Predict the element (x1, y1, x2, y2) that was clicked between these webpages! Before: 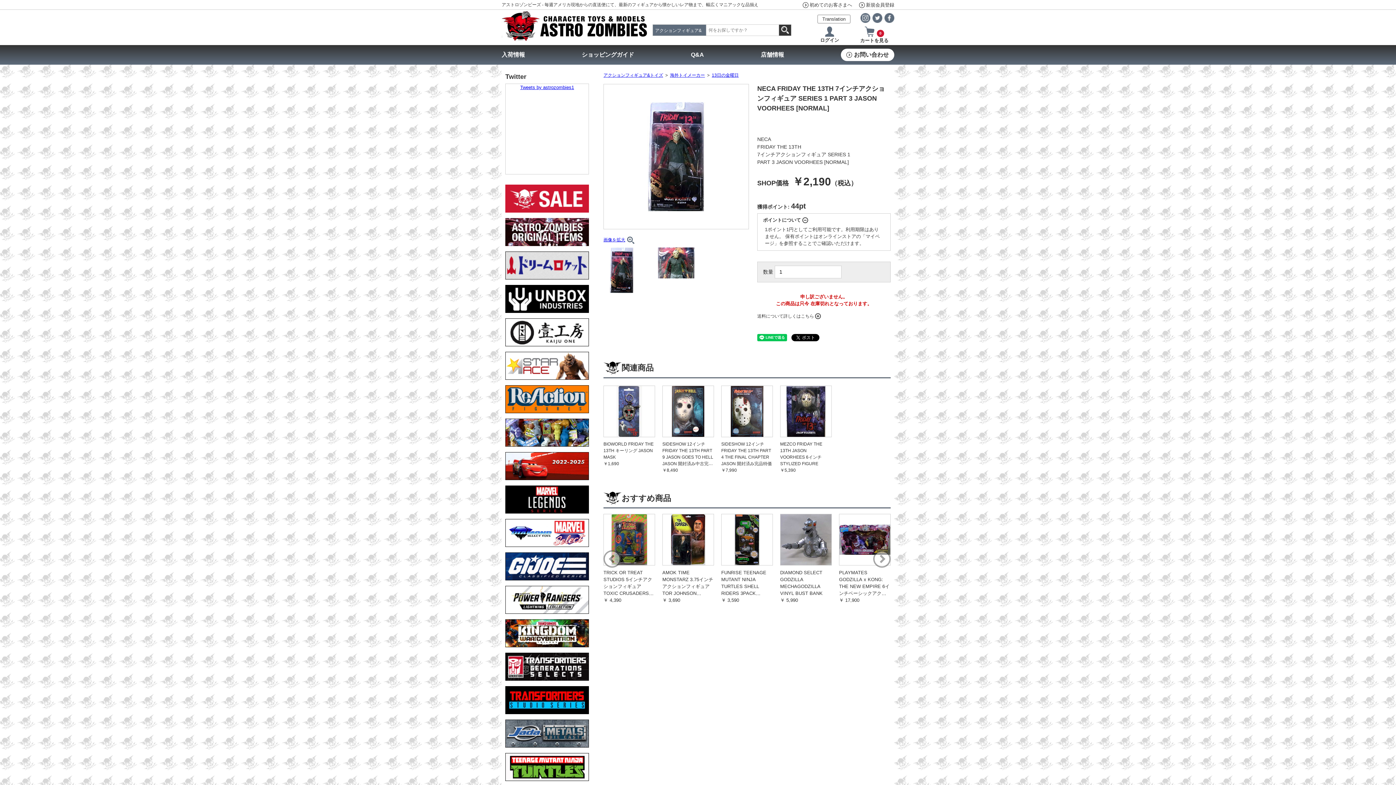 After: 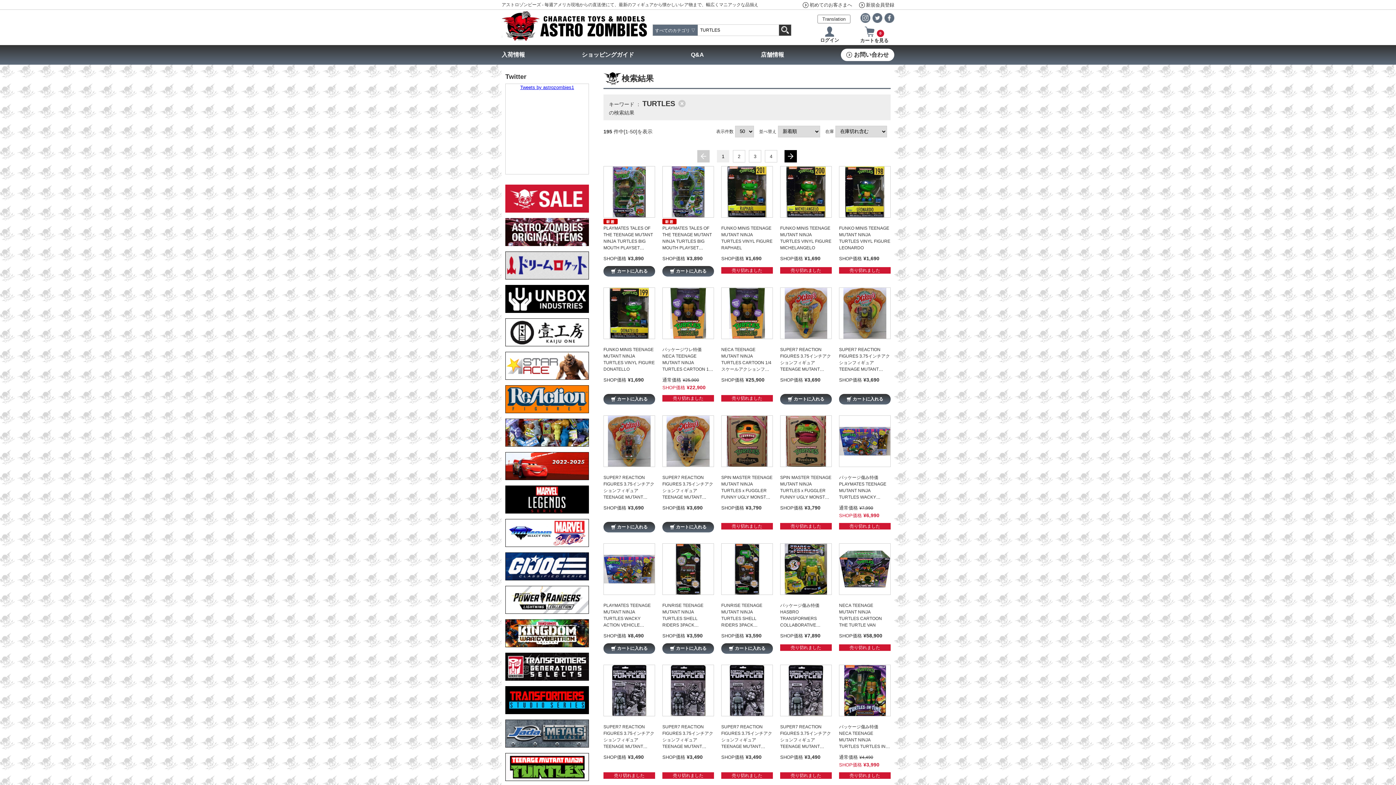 Action: bbox: (505, 777, 589, 782)